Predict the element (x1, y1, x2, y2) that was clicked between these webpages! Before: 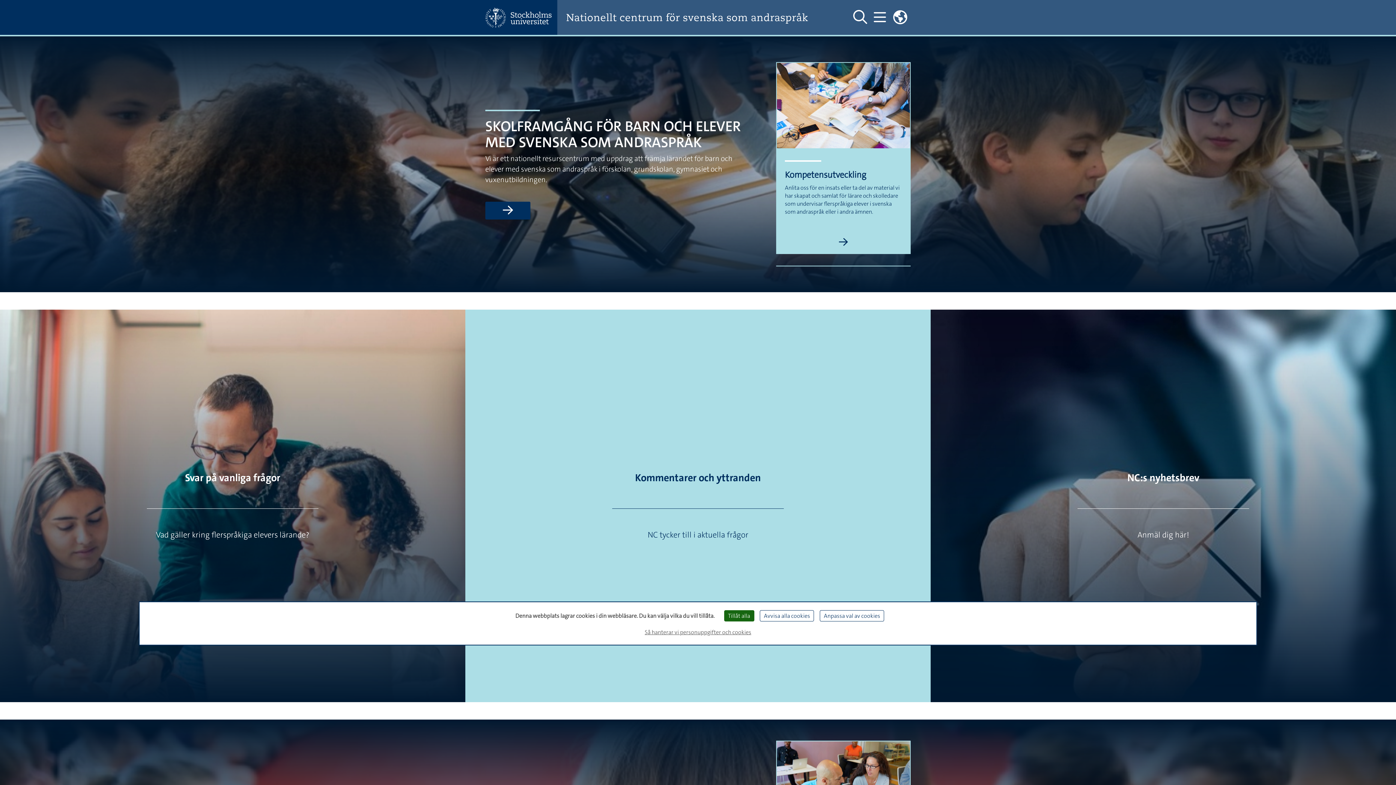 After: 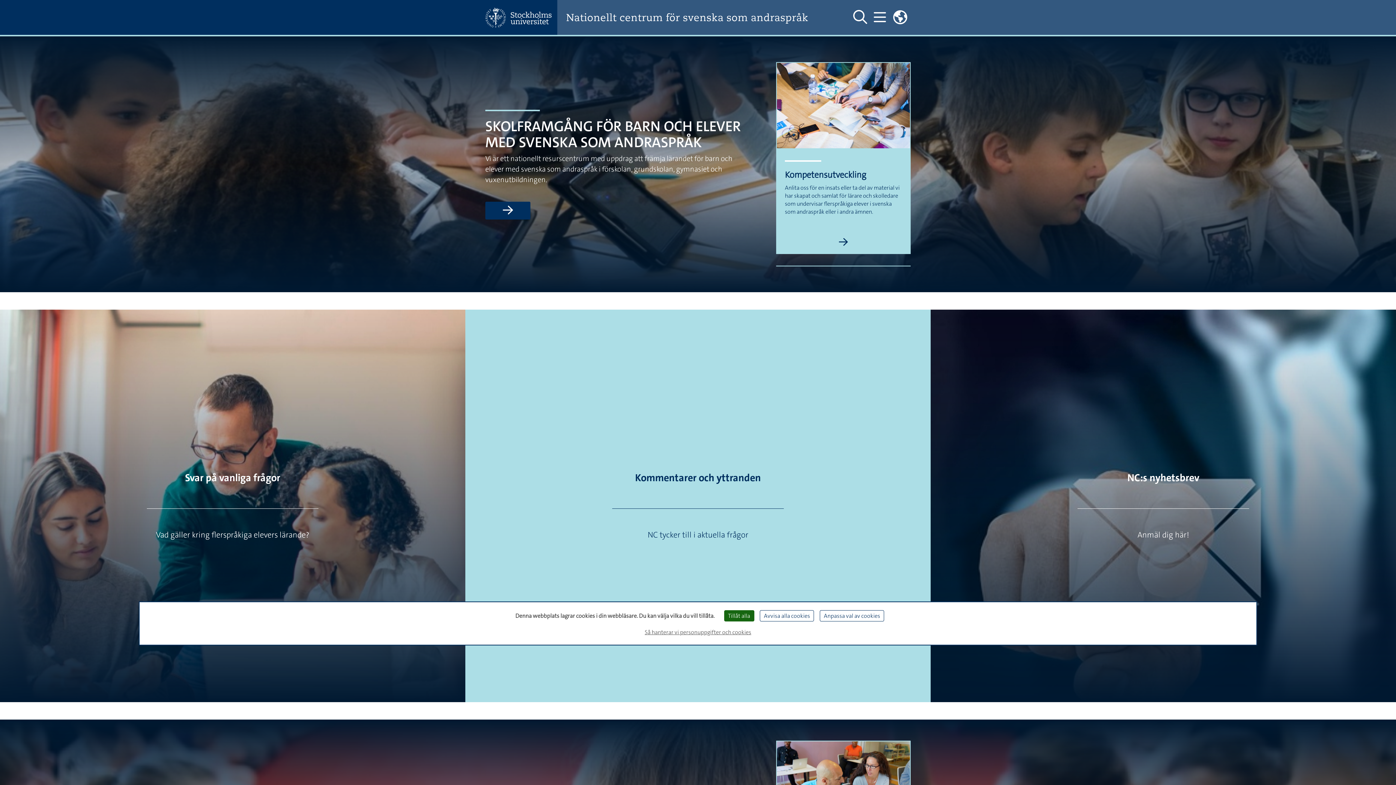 Action: bbox: (566, 11, 835, 23) label: Nationellt centrum för svenska som andraspråk